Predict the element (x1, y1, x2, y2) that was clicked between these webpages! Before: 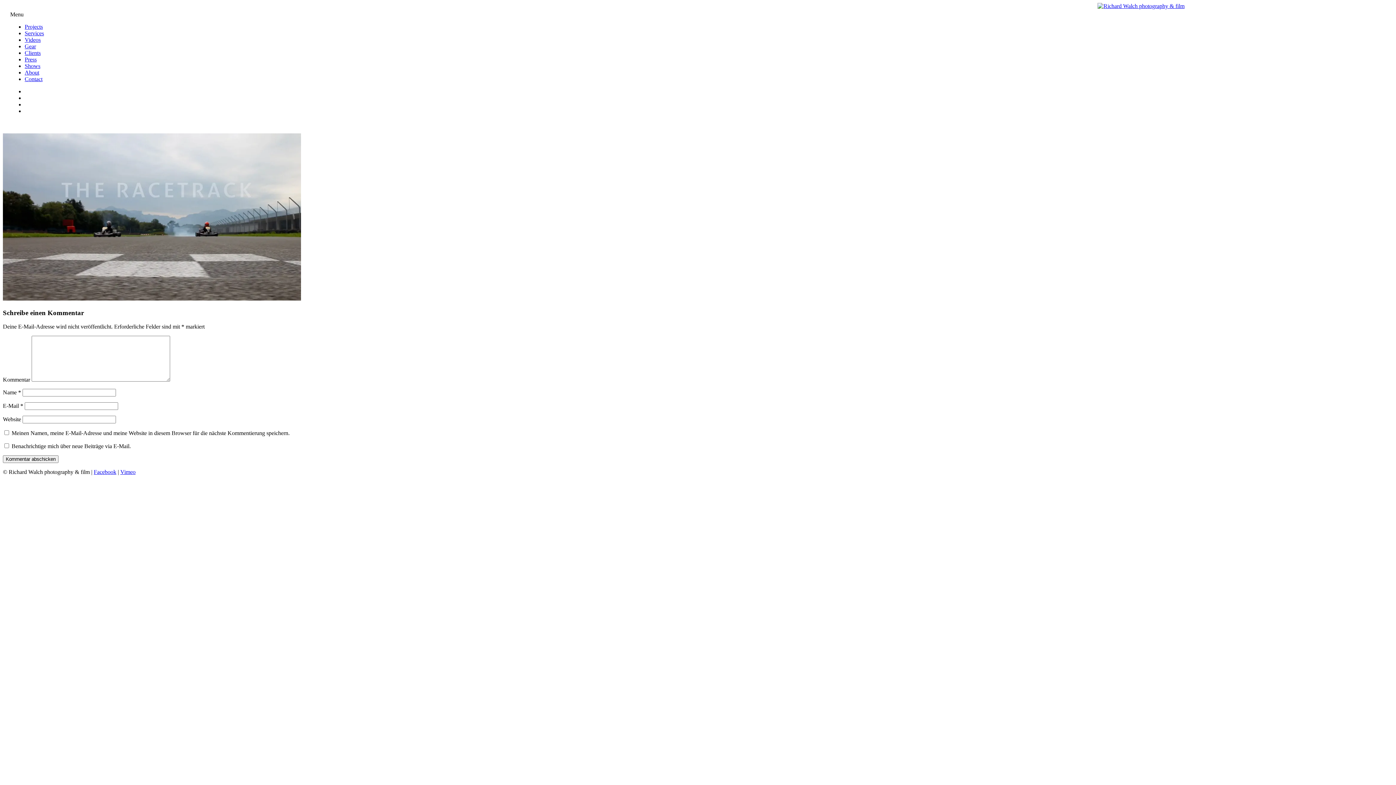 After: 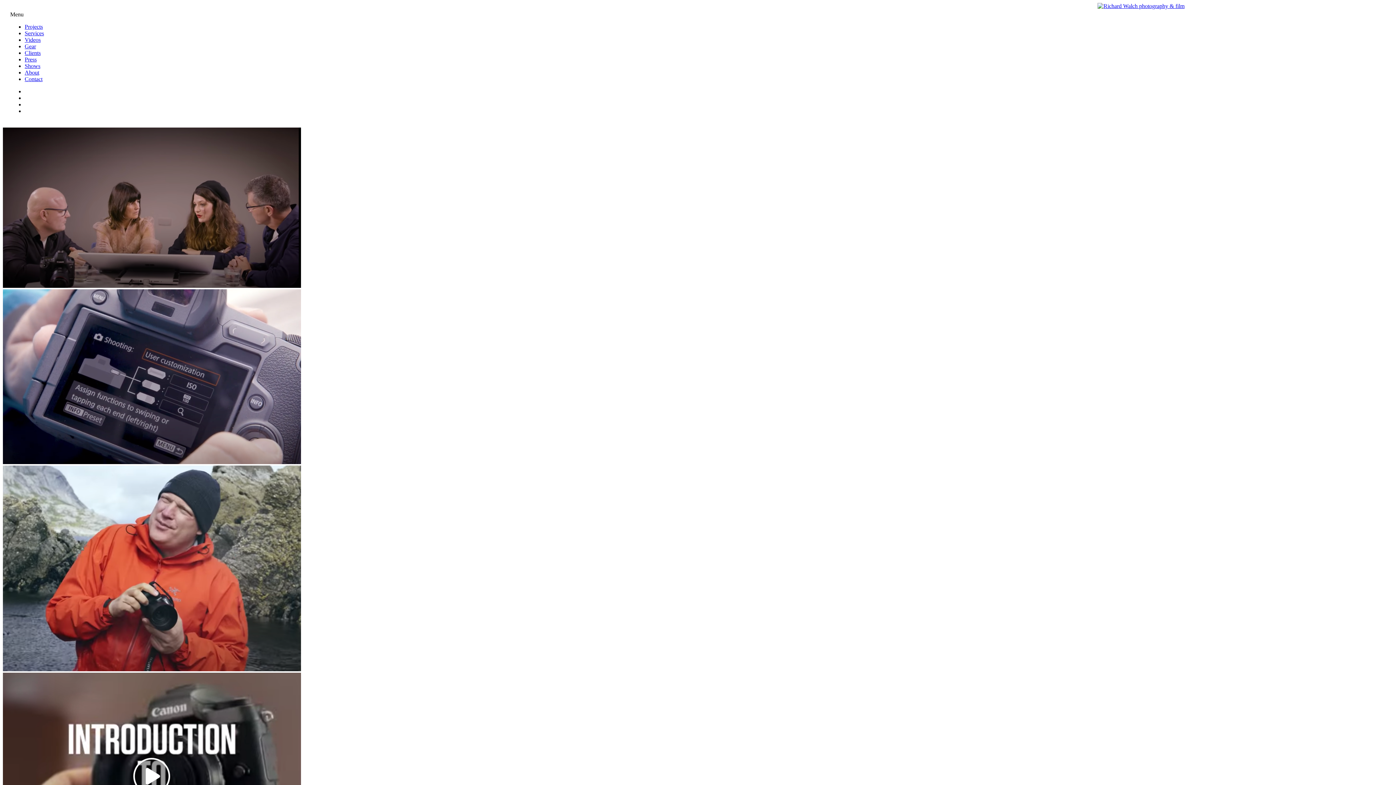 Action: label: Videos bbox: (24, 36, 40, 42)